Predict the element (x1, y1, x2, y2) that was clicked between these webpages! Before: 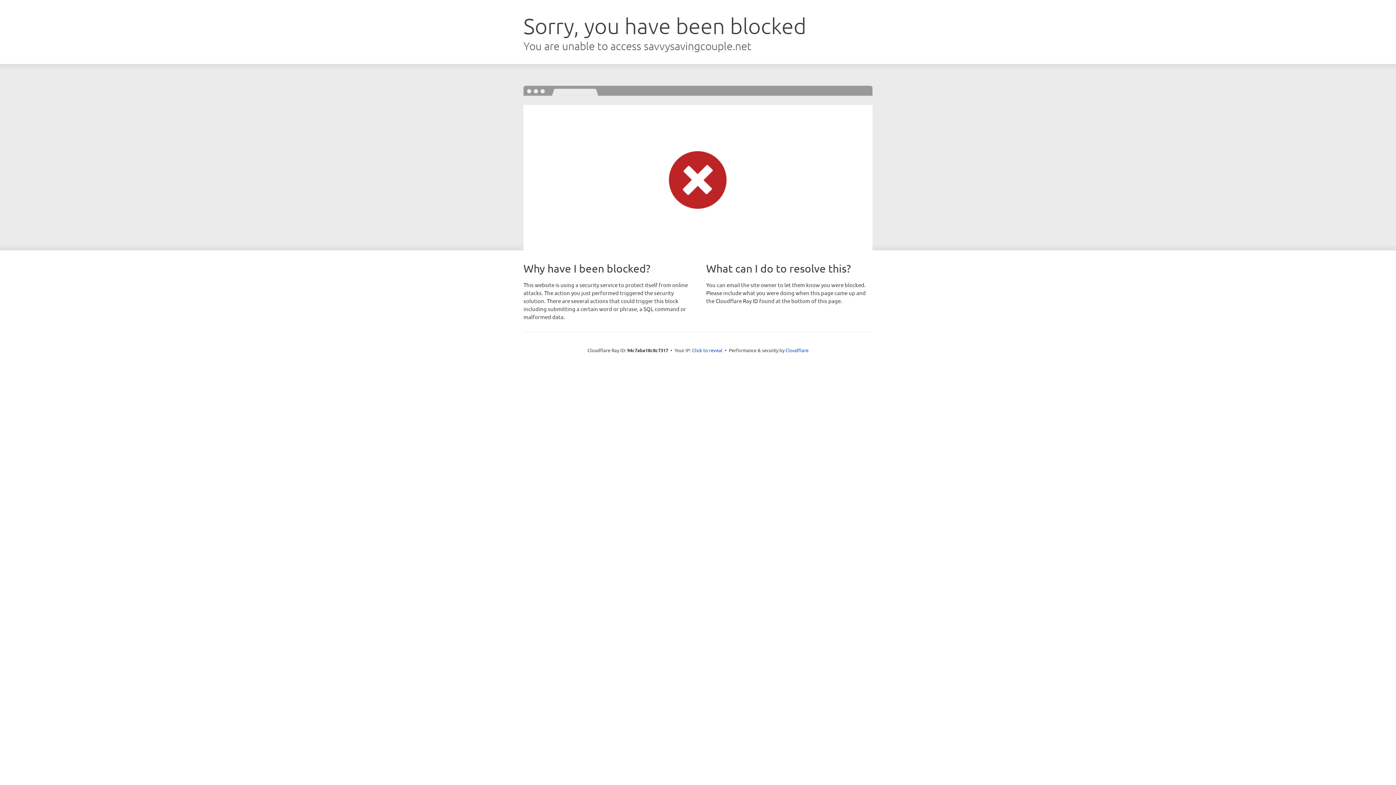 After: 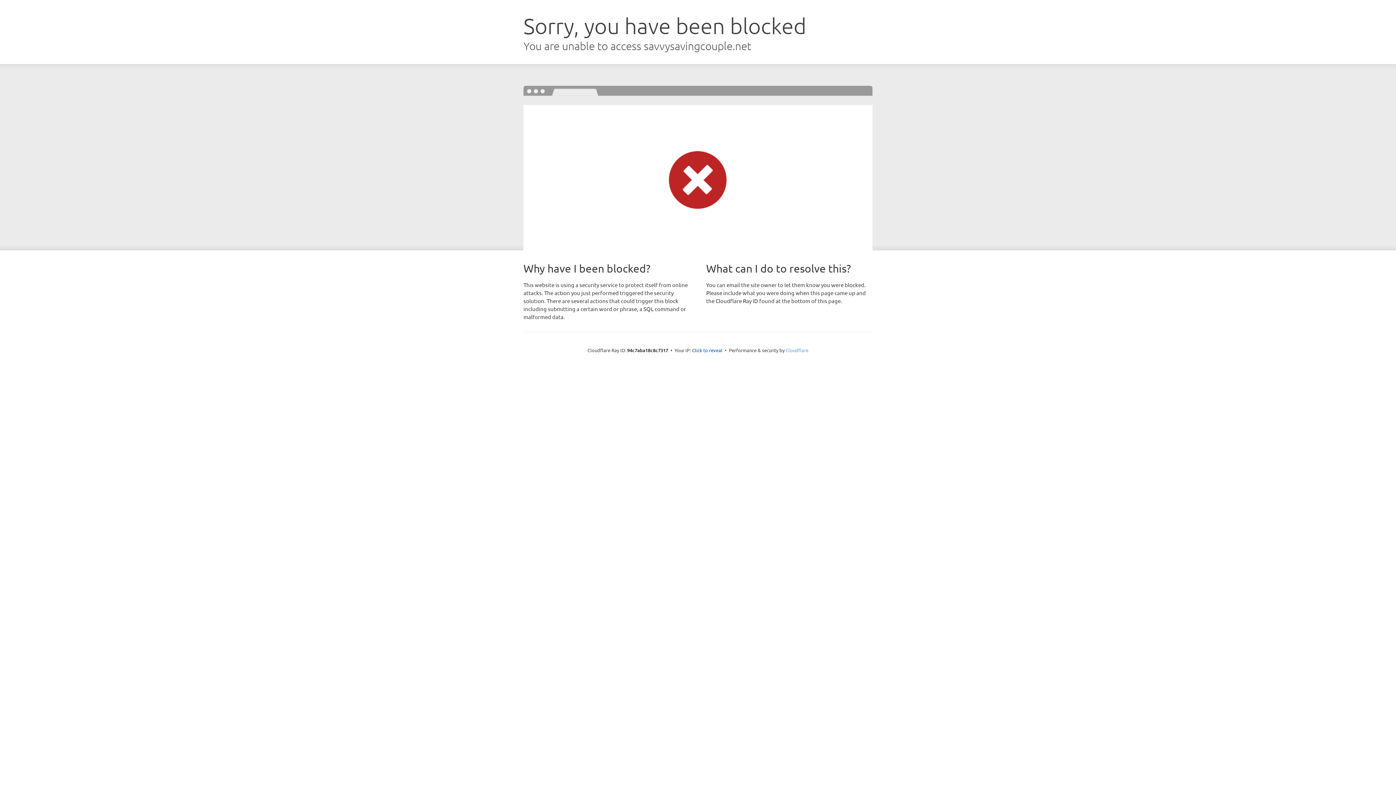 Action: label: Cloudflare bbox: (785, 347, 808, 353)